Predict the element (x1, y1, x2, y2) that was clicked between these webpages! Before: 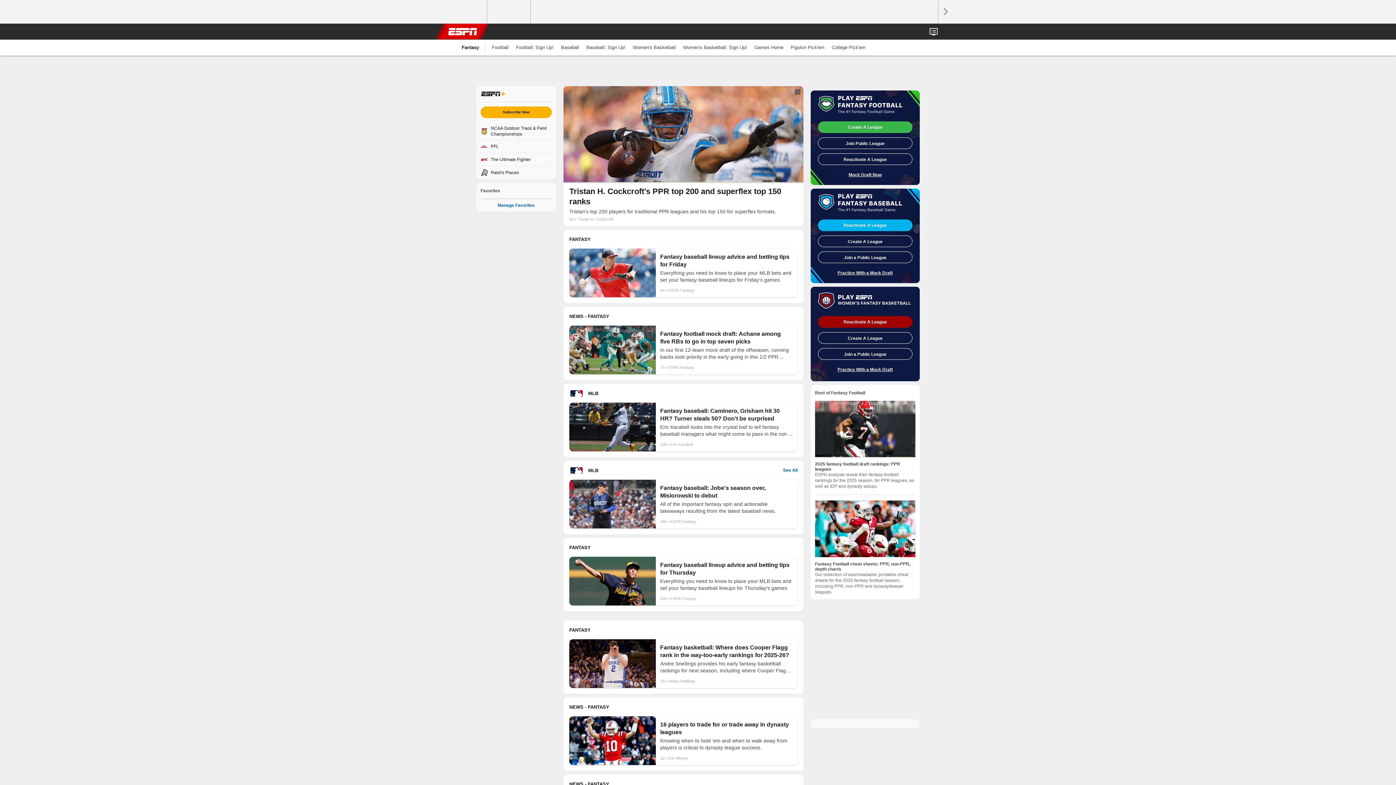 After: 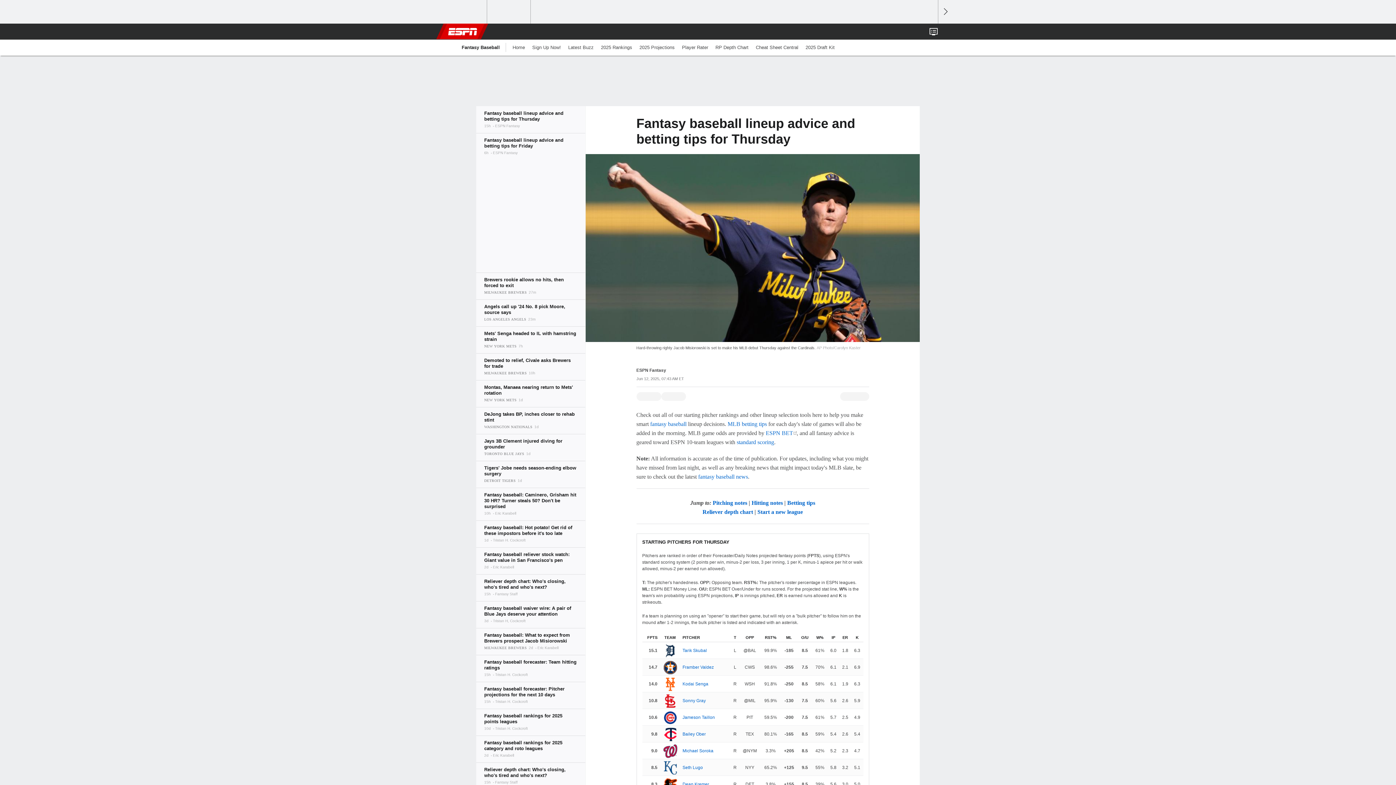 Action: label: Fantasy baseball lineup advice and betting tips for Thursday

Everything you need to know to place your MLB bets and set your fantasy baseball lineups for Thursday's games.

15hESPN Fantasy bbox: (569, 557, 797, 605)